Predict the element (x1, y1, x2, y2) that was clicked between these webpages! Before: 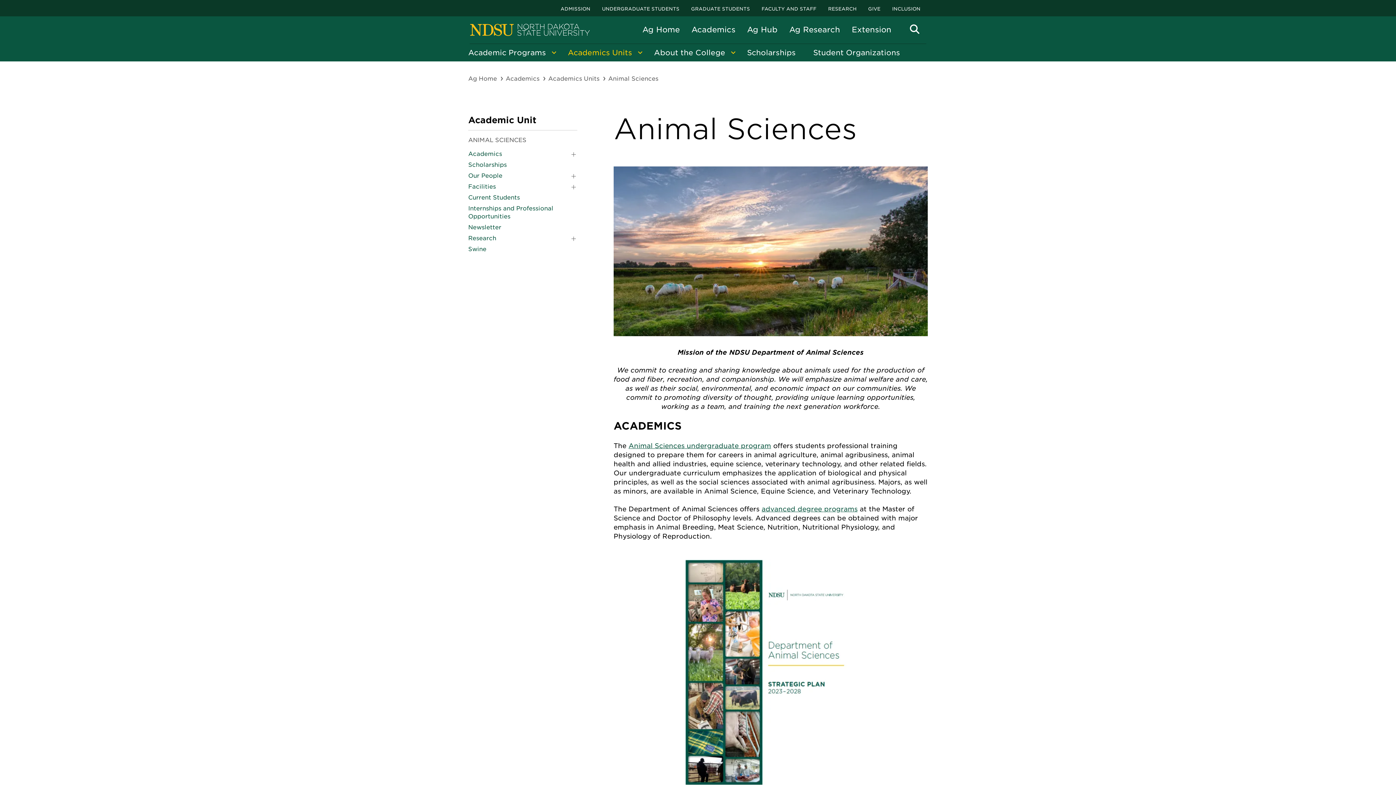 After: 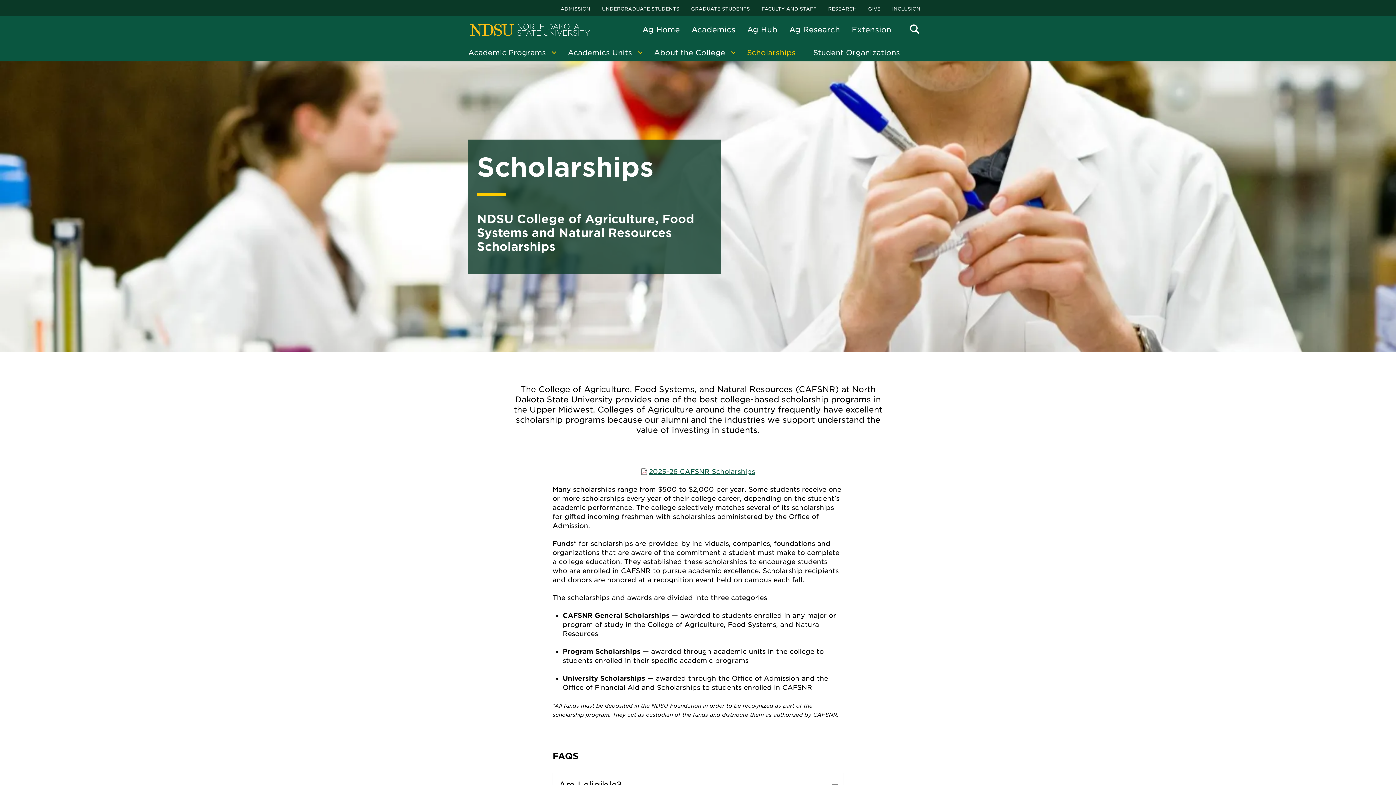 Action: label: Scholarships bbox: (738, 43, 804, 61)